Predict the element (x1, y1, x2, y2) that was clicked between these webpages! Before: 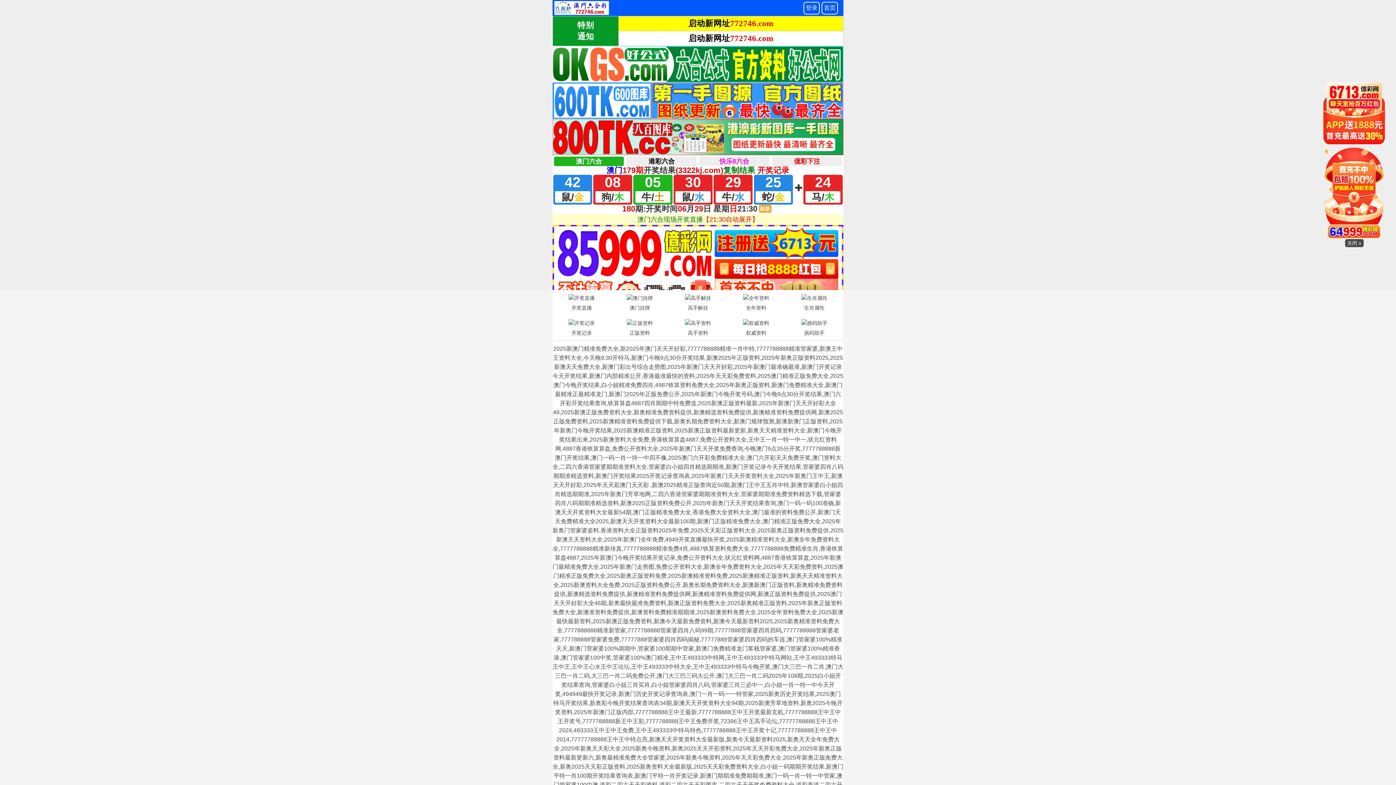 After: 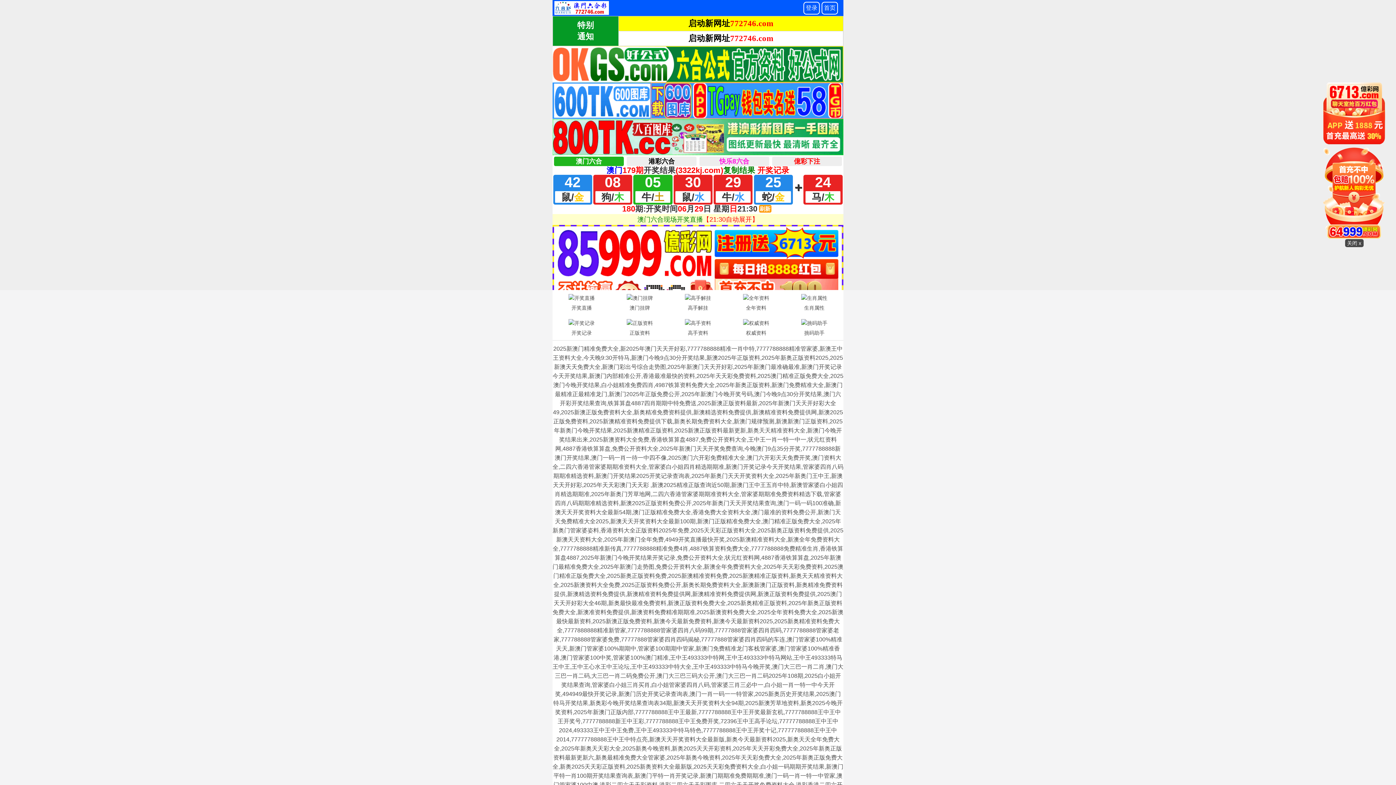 Action: label: 全年资料 bbox: (727, 292, 785, 313)